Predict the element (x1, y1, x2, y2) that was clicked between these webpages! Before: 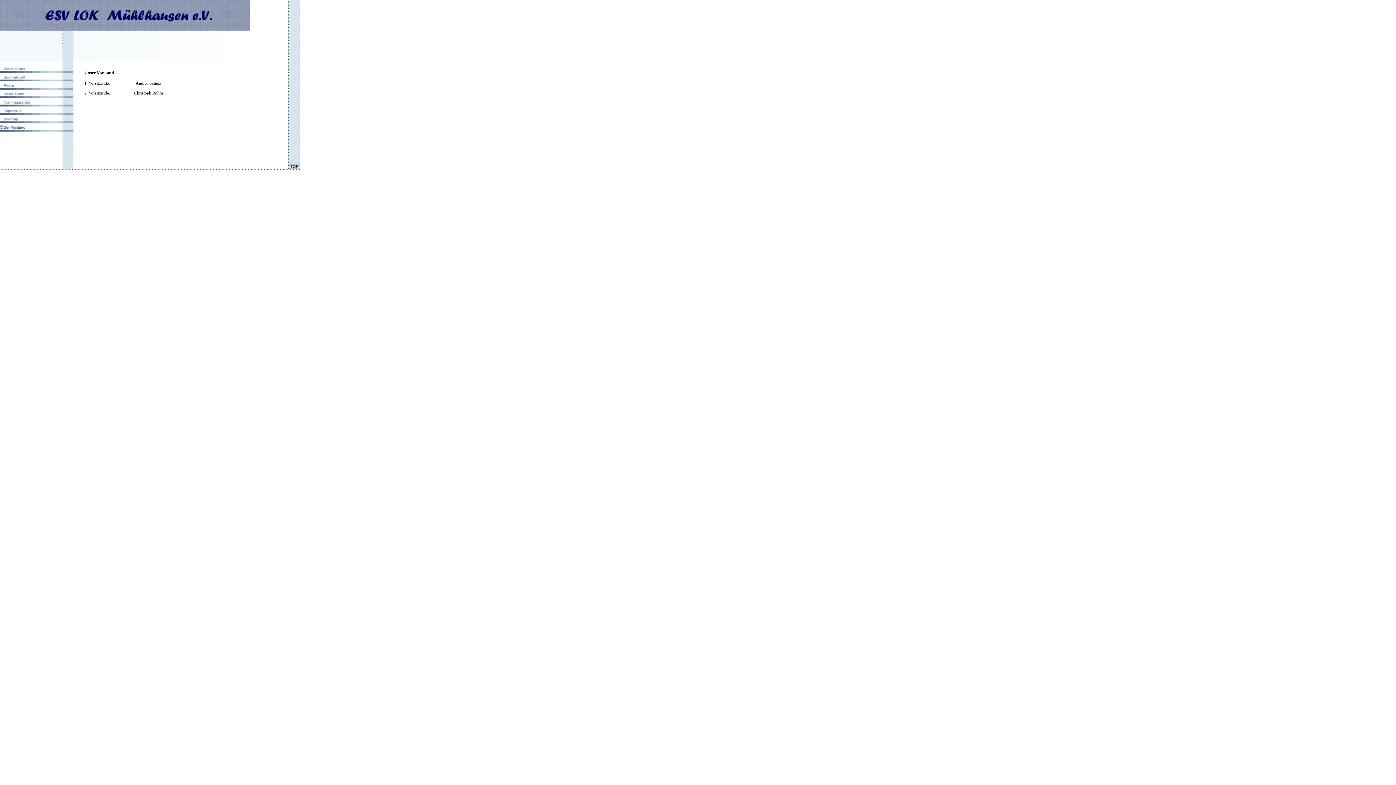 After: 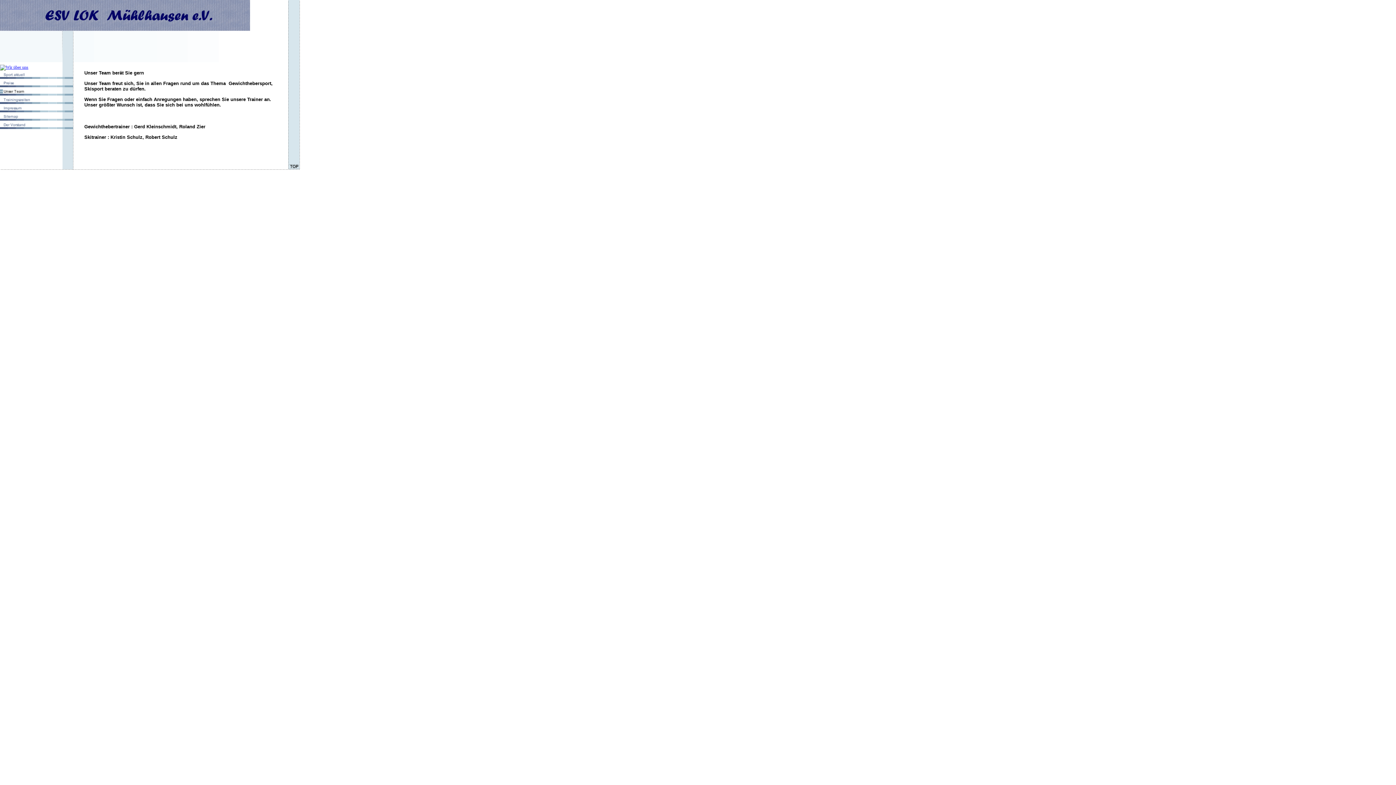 Action: bbox: (0, 94, 73, 99)